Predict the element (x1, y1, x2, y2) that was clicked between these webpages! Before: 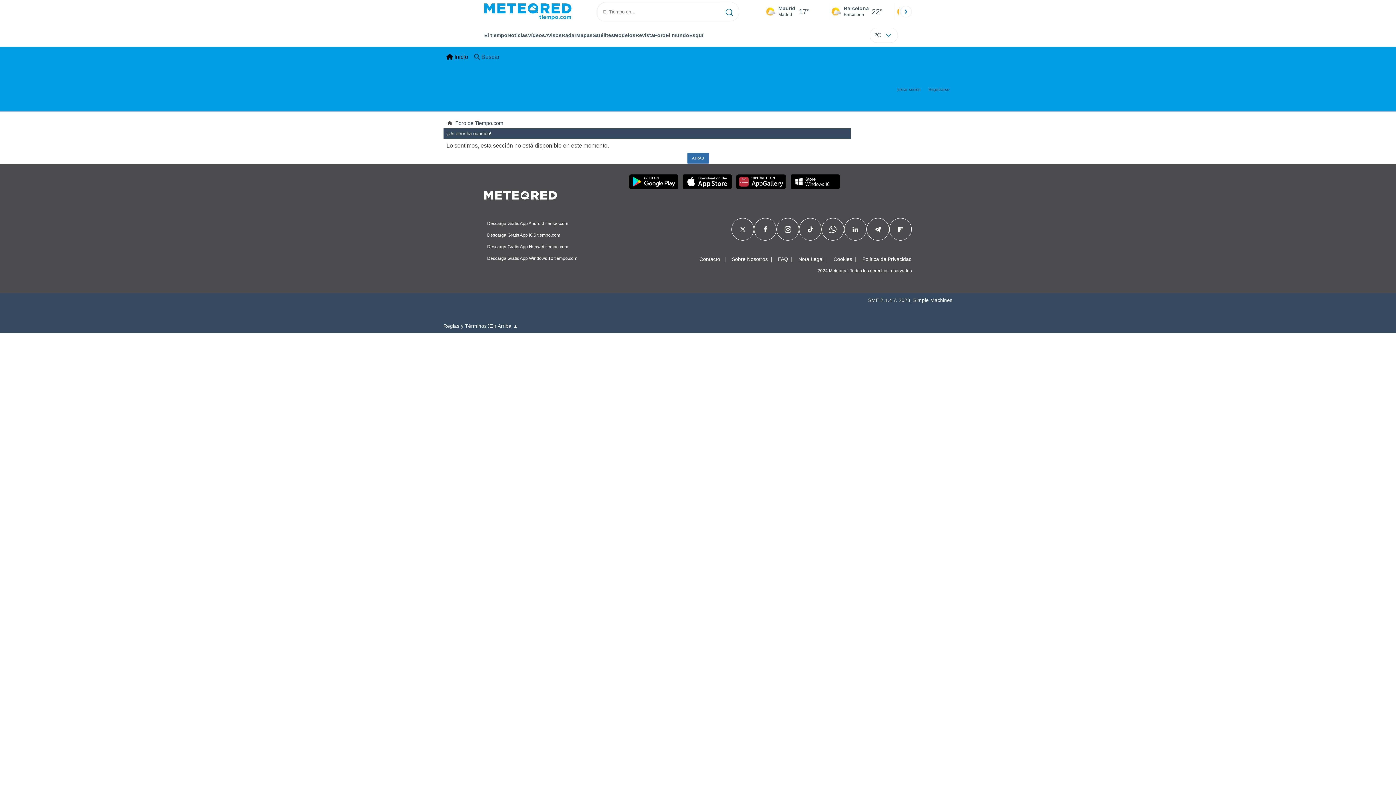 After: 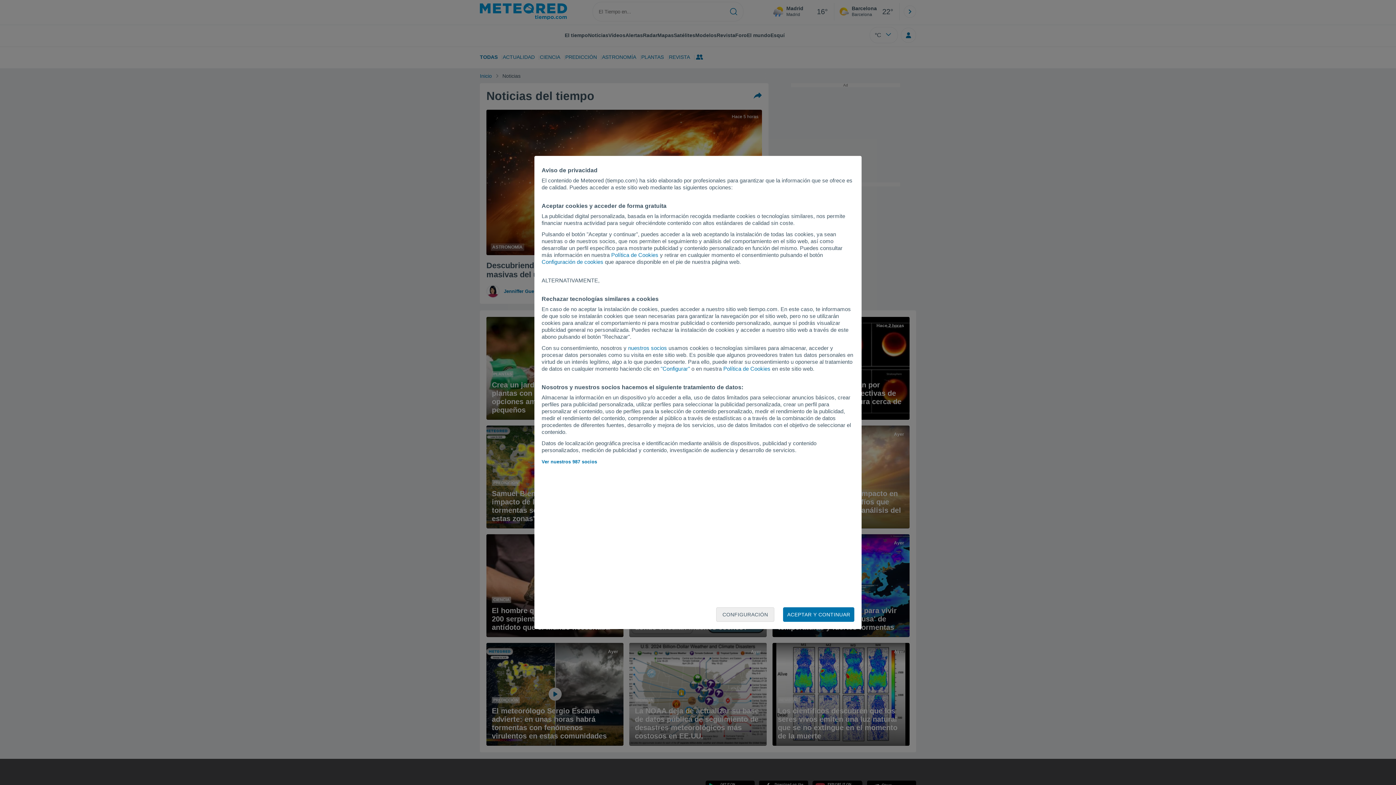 Action: label: Noticias bbox: (507, 32, 528, 38)